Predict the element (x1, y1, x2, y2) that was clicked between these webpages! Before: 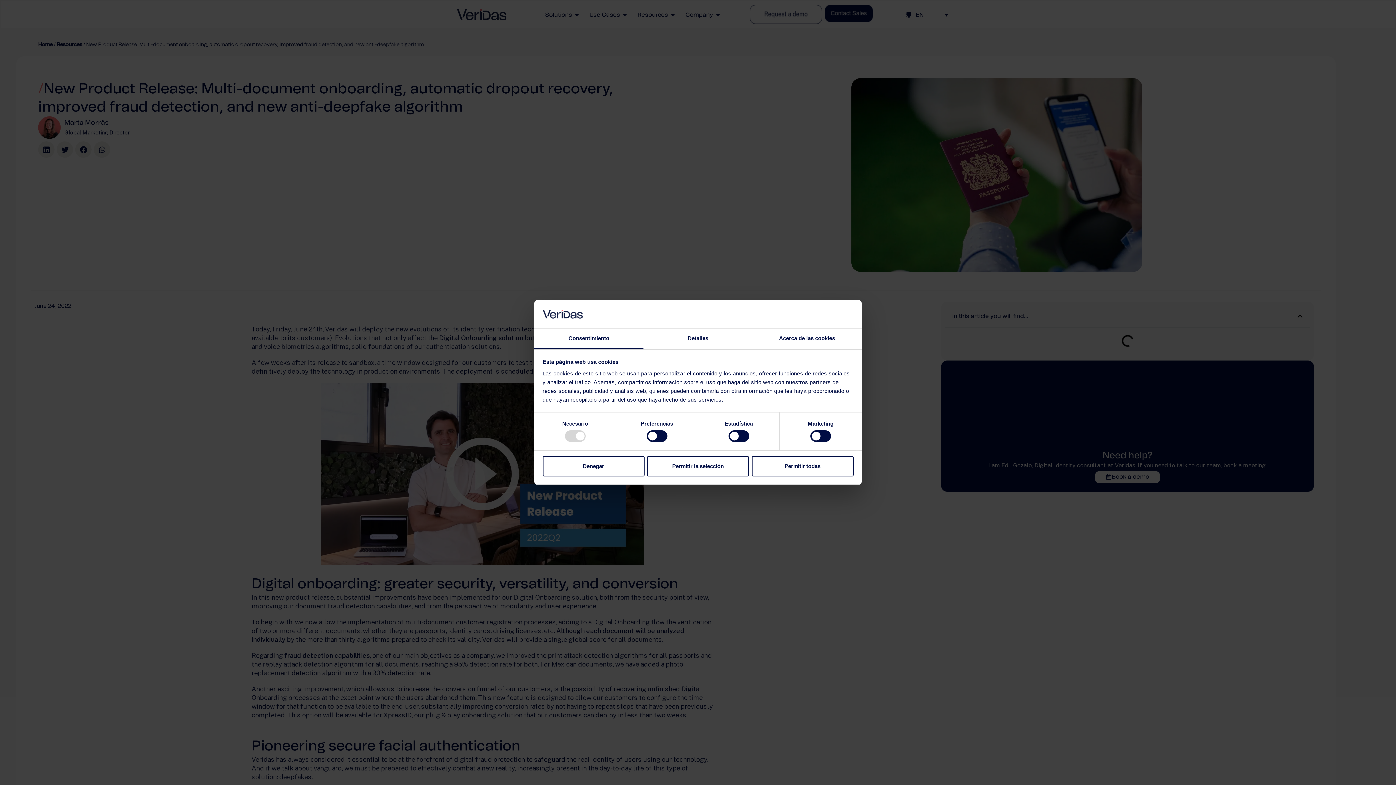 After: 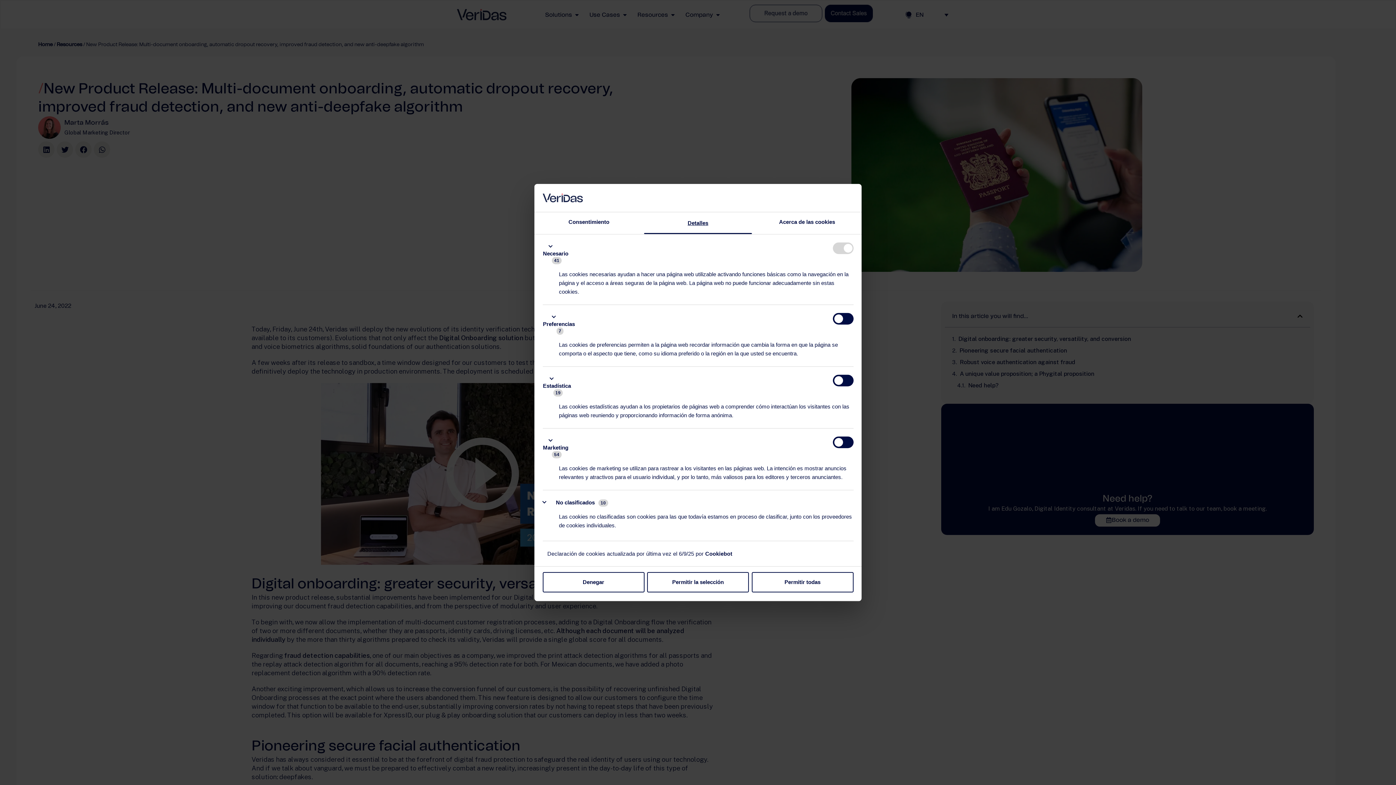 Action: label: Detalles bbox: (643, 328, 752, 349)